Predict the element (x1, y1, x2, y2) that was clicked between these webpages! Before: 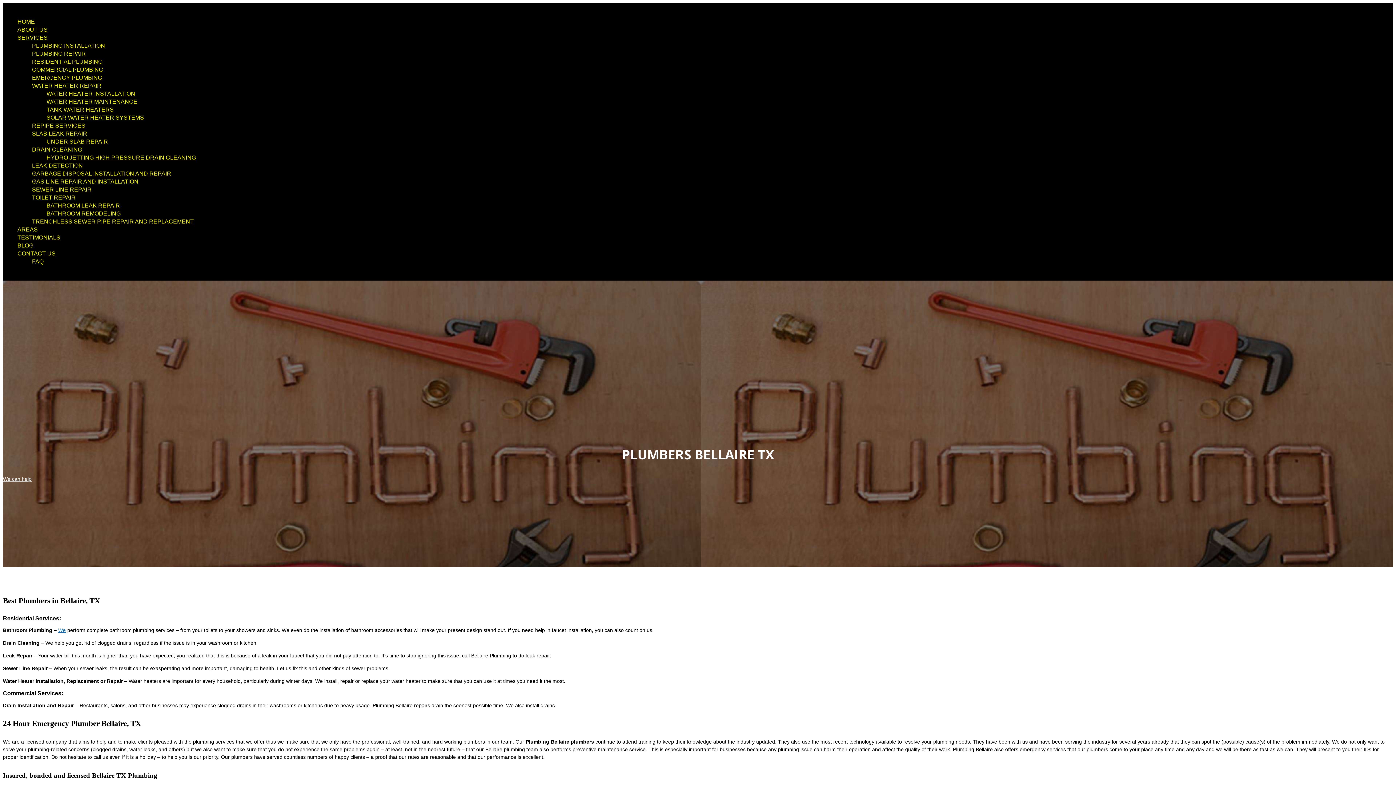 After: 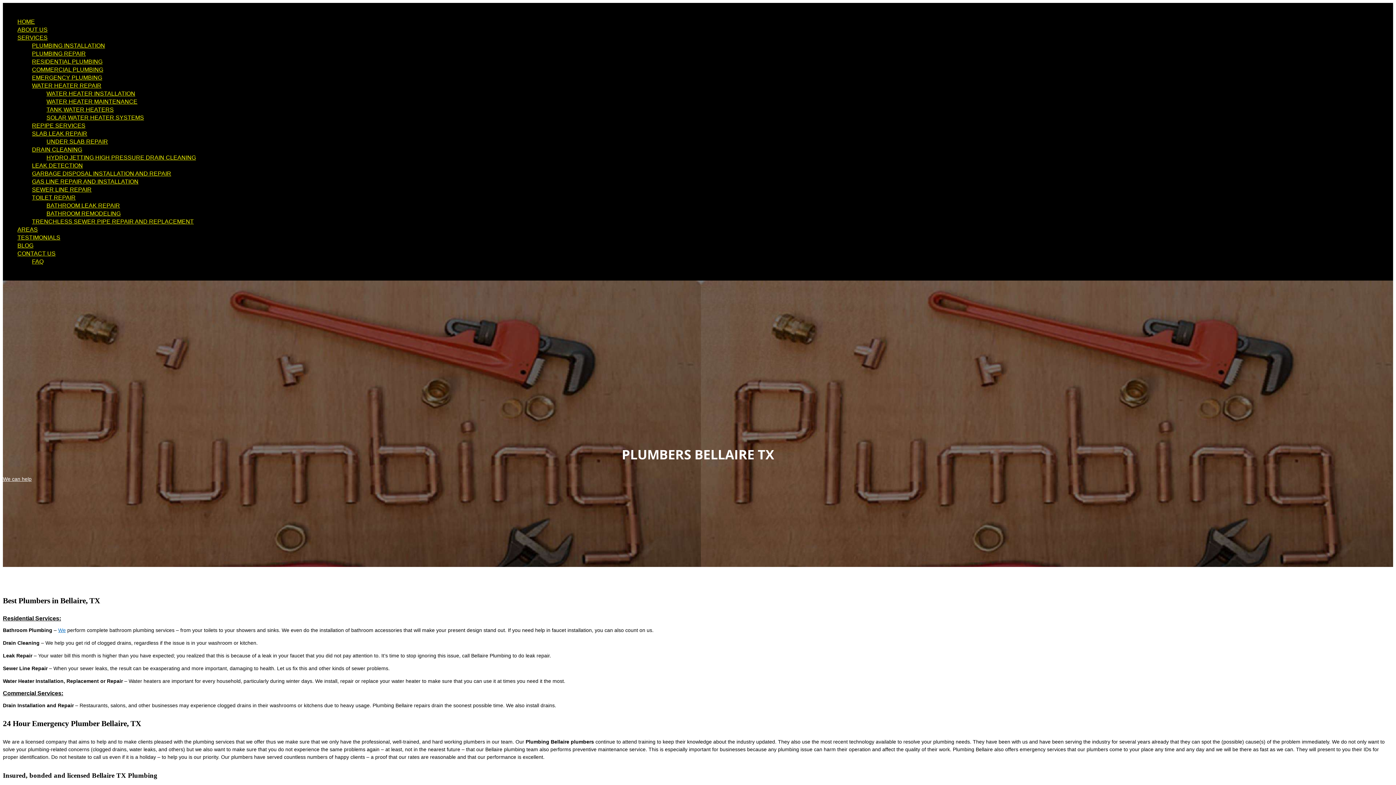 Action: label: We can help bbox: (2, 476, 31, 482)